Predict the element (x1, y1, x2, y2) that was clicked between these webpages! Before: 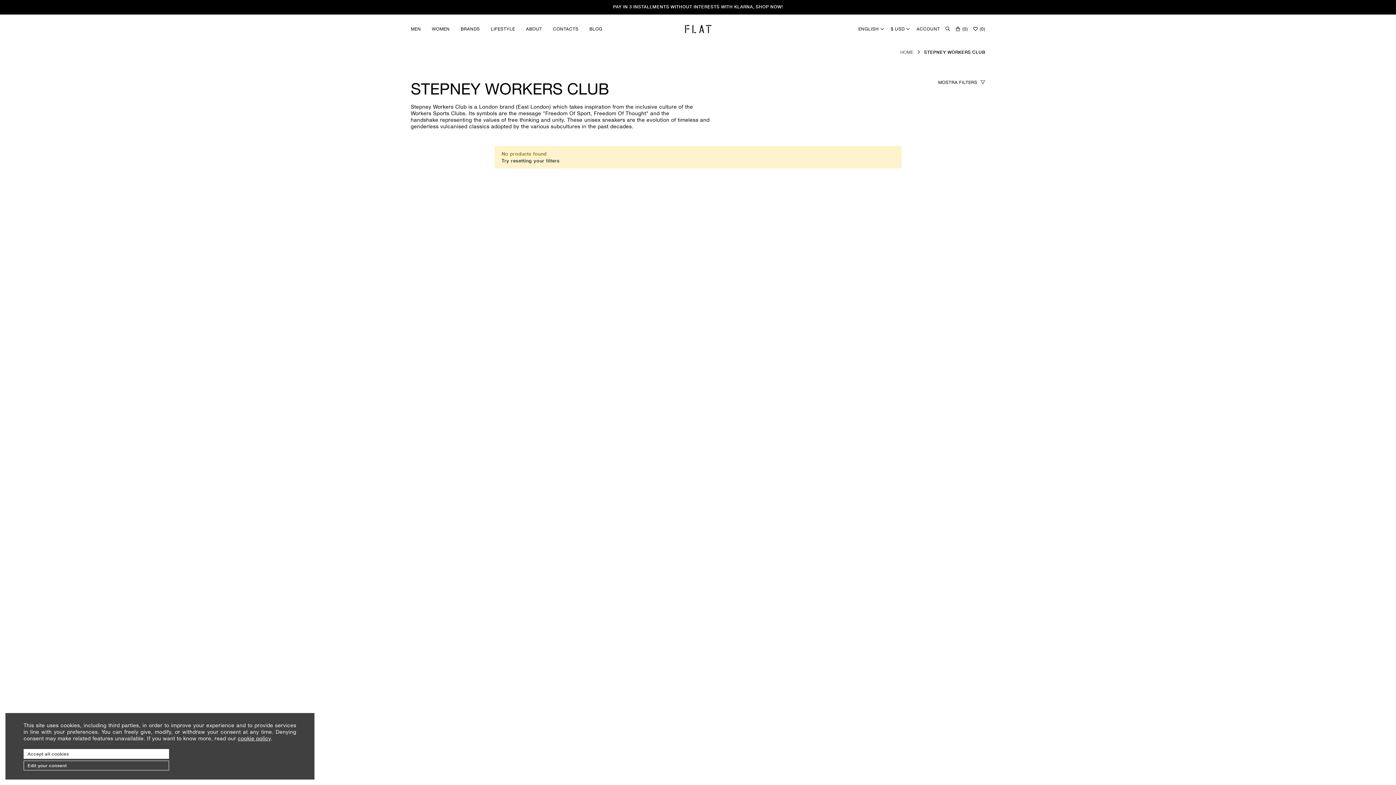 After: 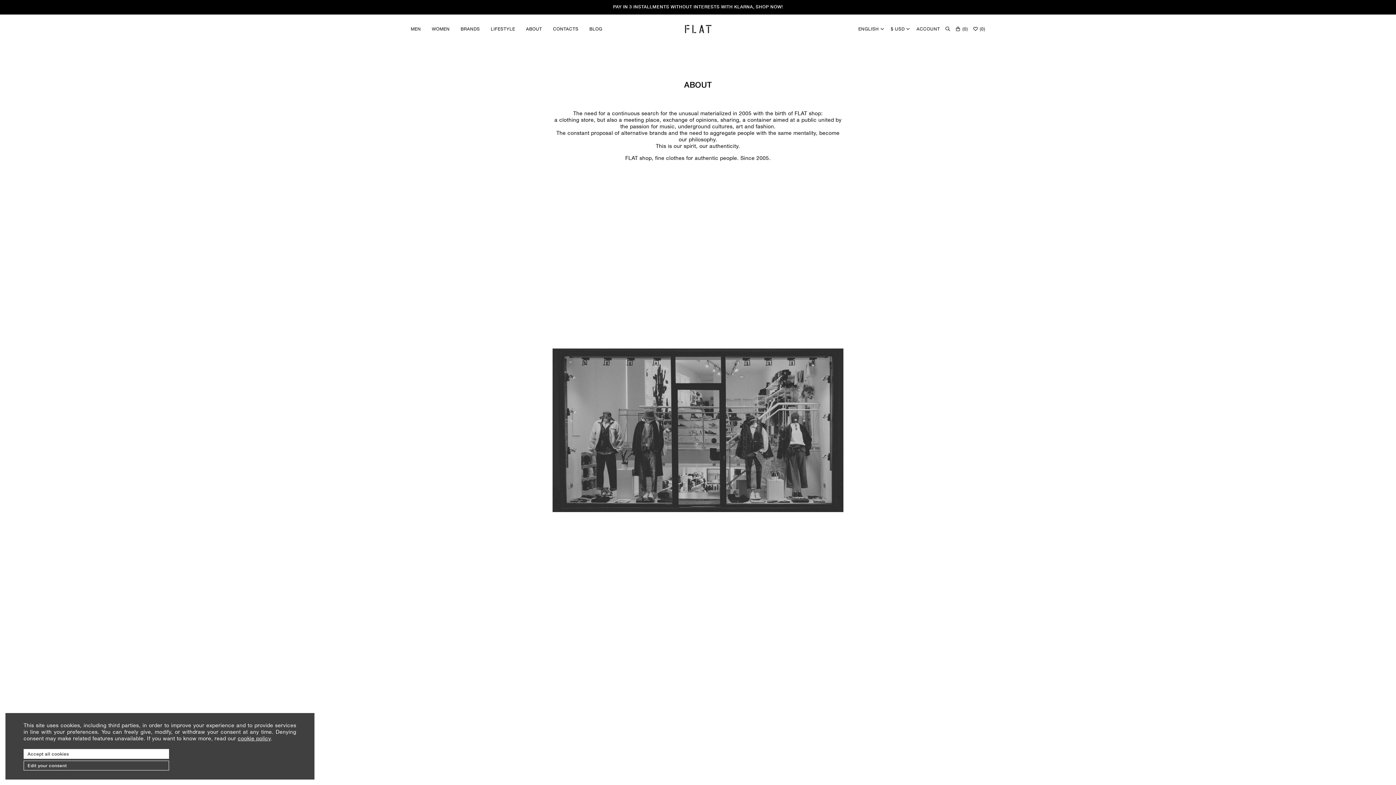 Action: bbox: (526, 26, 542, 31) label: ABOUT